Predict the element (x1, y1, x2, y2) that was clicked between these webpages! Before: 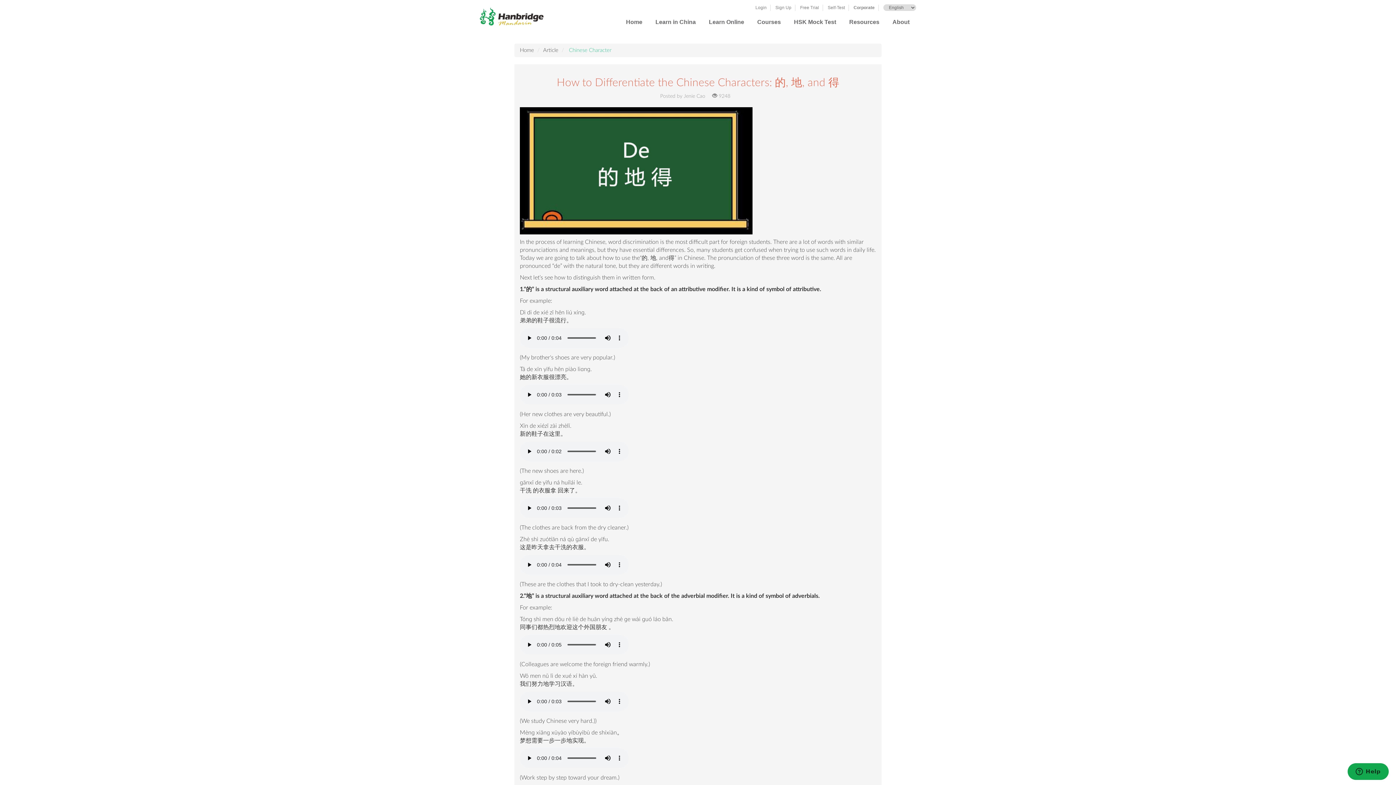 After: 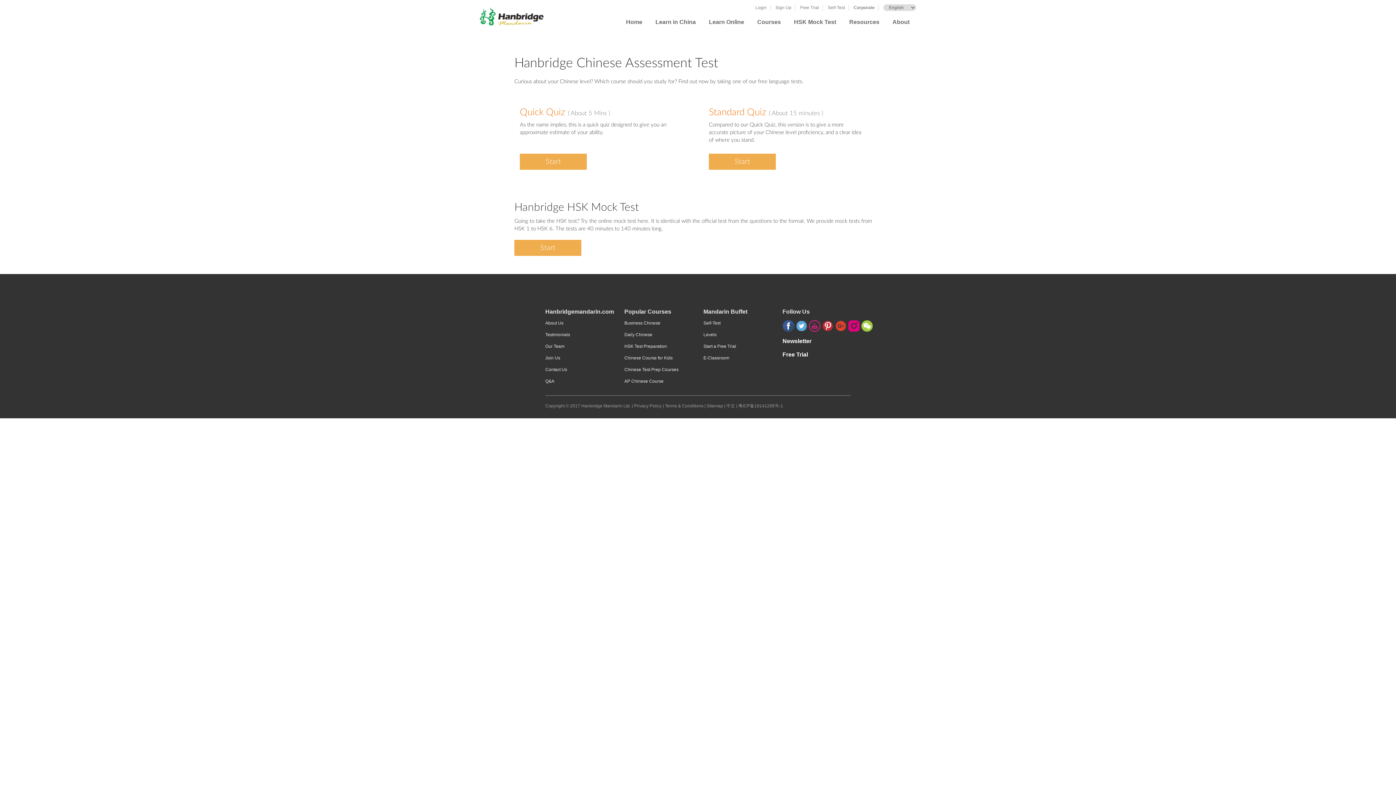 Action: bbox: (999, 379, 1021, 397)